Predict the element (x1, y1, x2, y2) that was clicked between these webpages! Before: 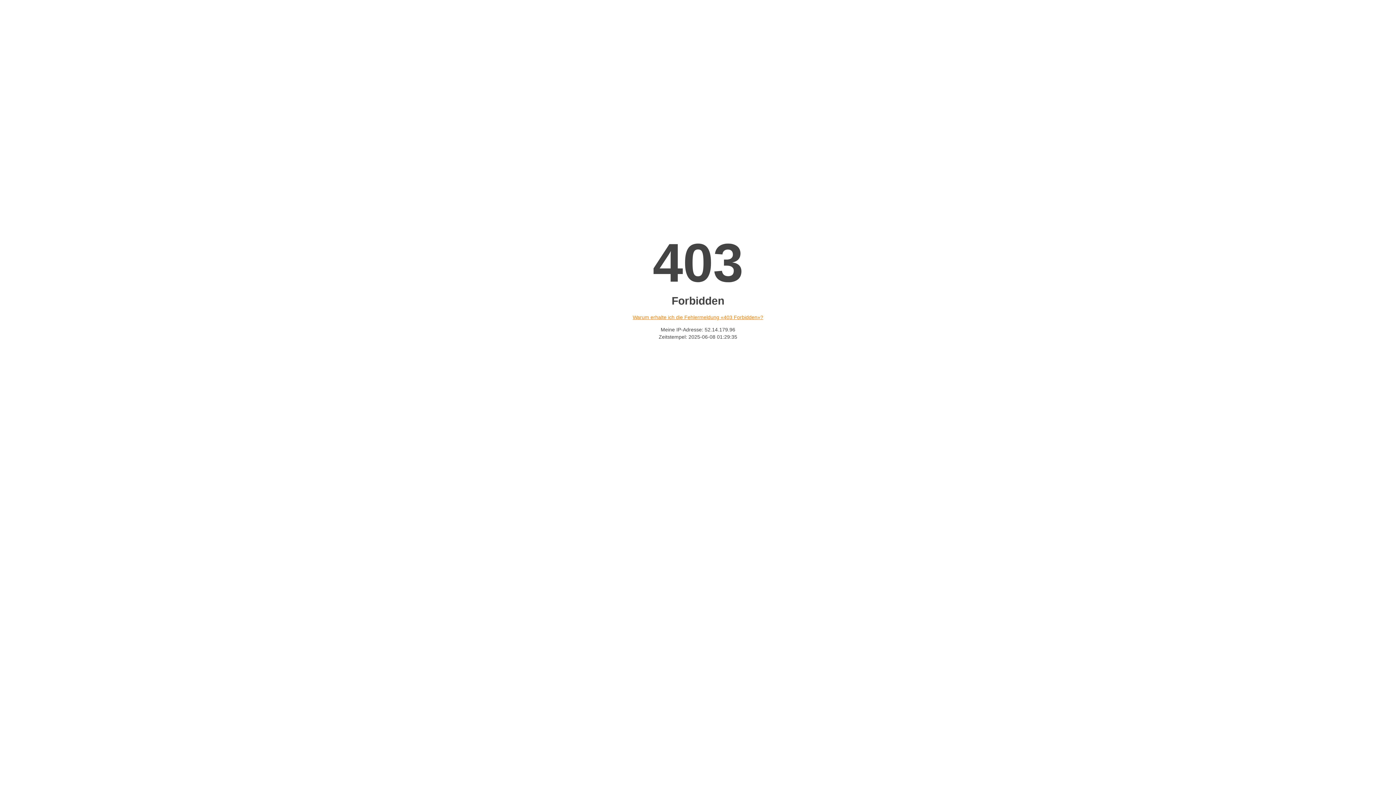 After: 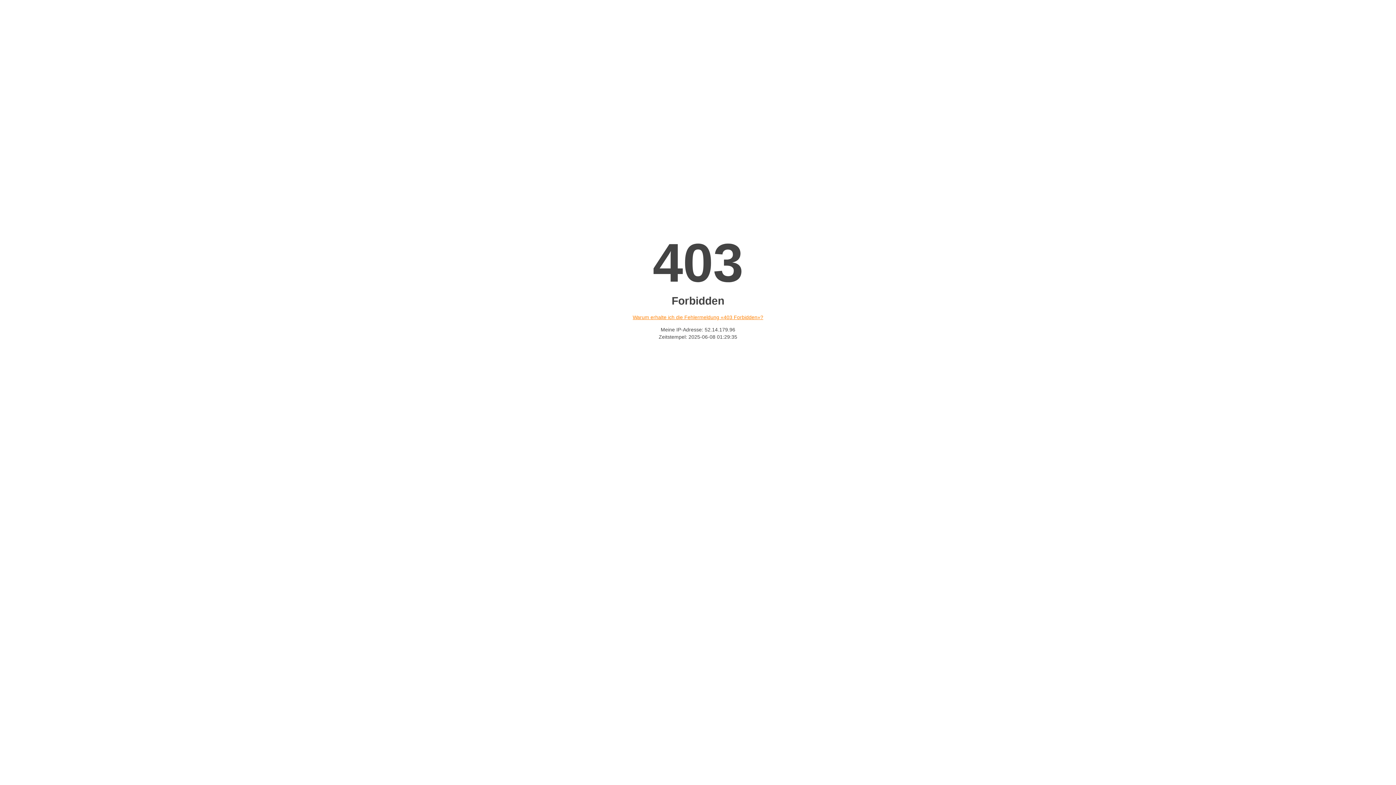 Action: bbox: (632, 314, 763, 320) label: Warum erhalte ich die Fehlermeldung «403 Forbidden»?